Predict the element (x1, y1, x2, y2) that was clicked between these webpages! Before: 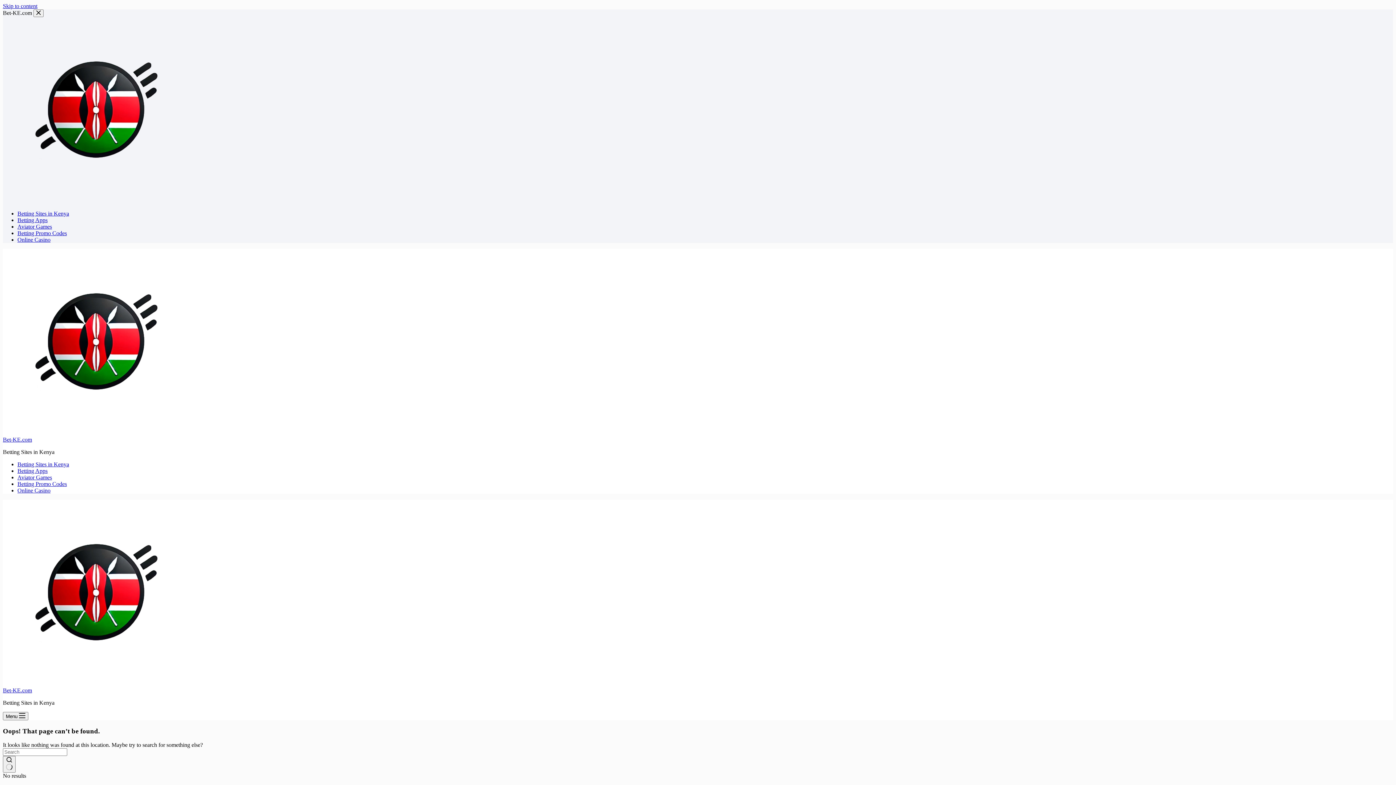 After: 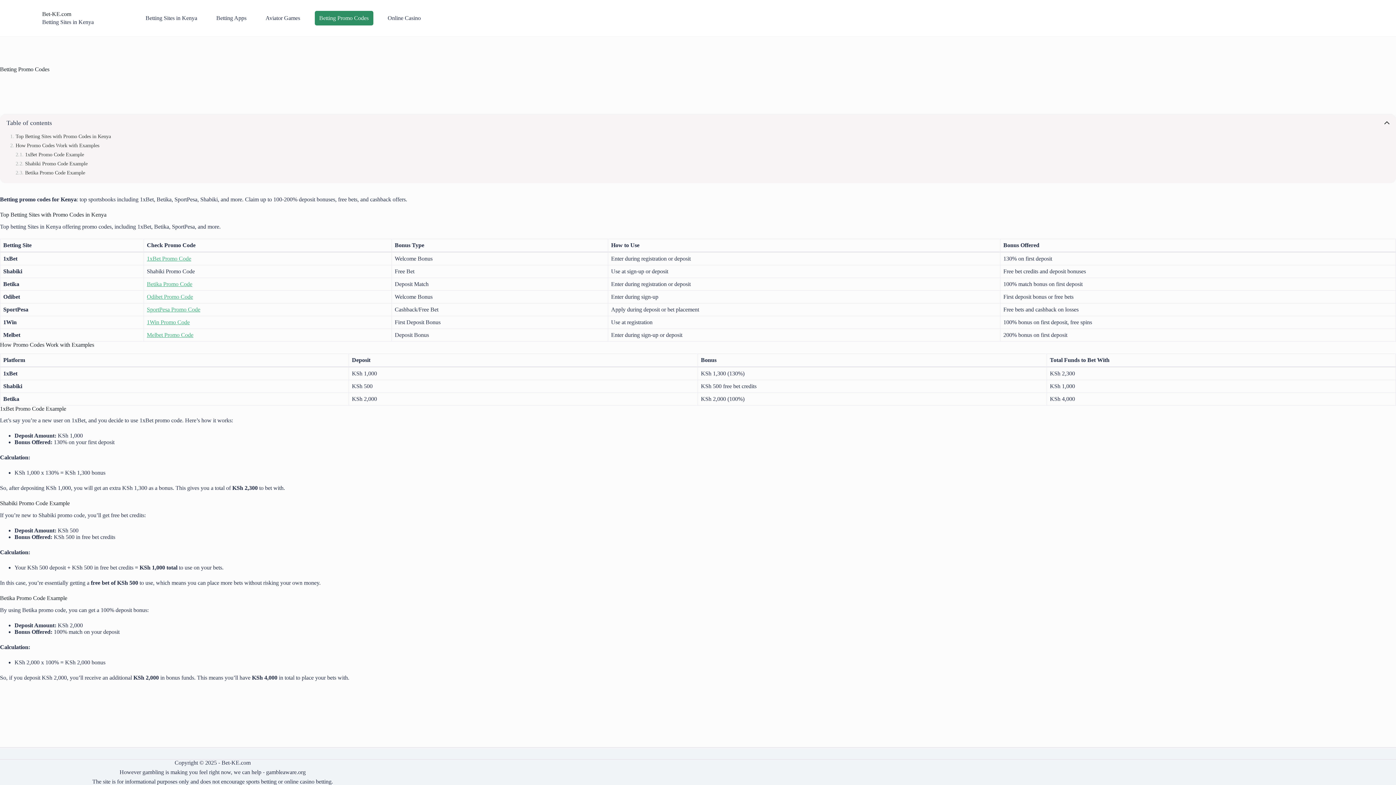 Action: label: Betting Promo Codes bbox: (17, 481, 66, 487)